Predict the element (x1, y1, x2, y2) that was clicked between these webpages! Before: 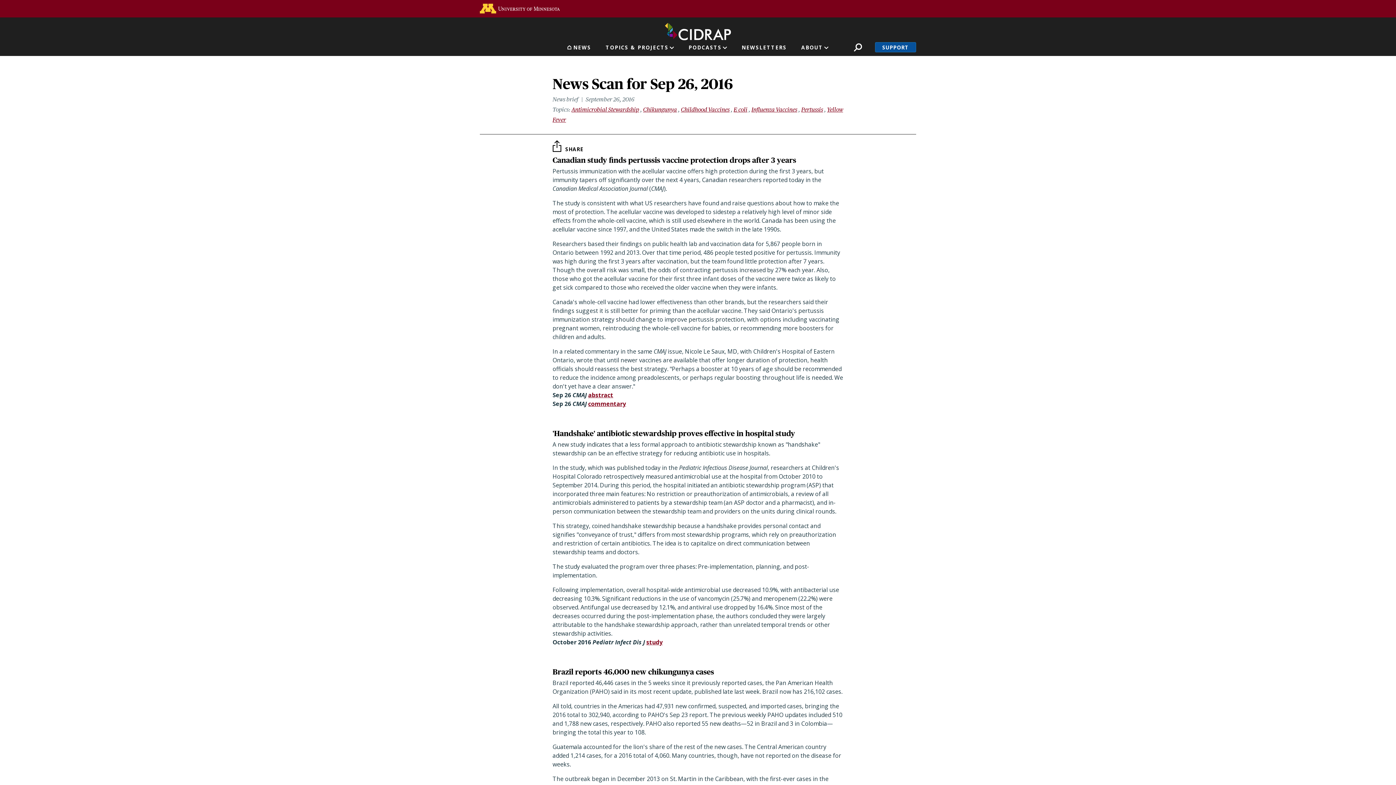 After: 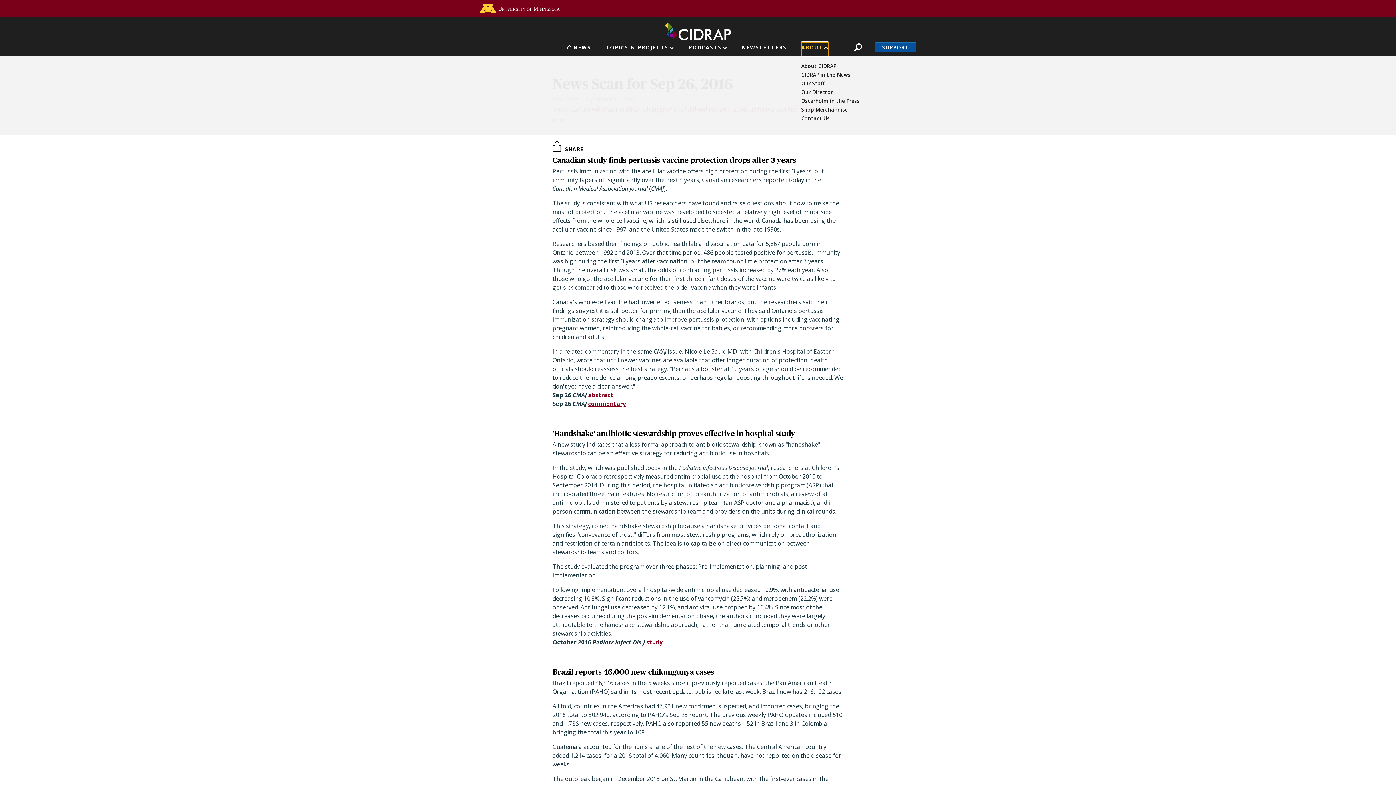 Action: bbox: (801, 42, 828, 56) label: ABOUT